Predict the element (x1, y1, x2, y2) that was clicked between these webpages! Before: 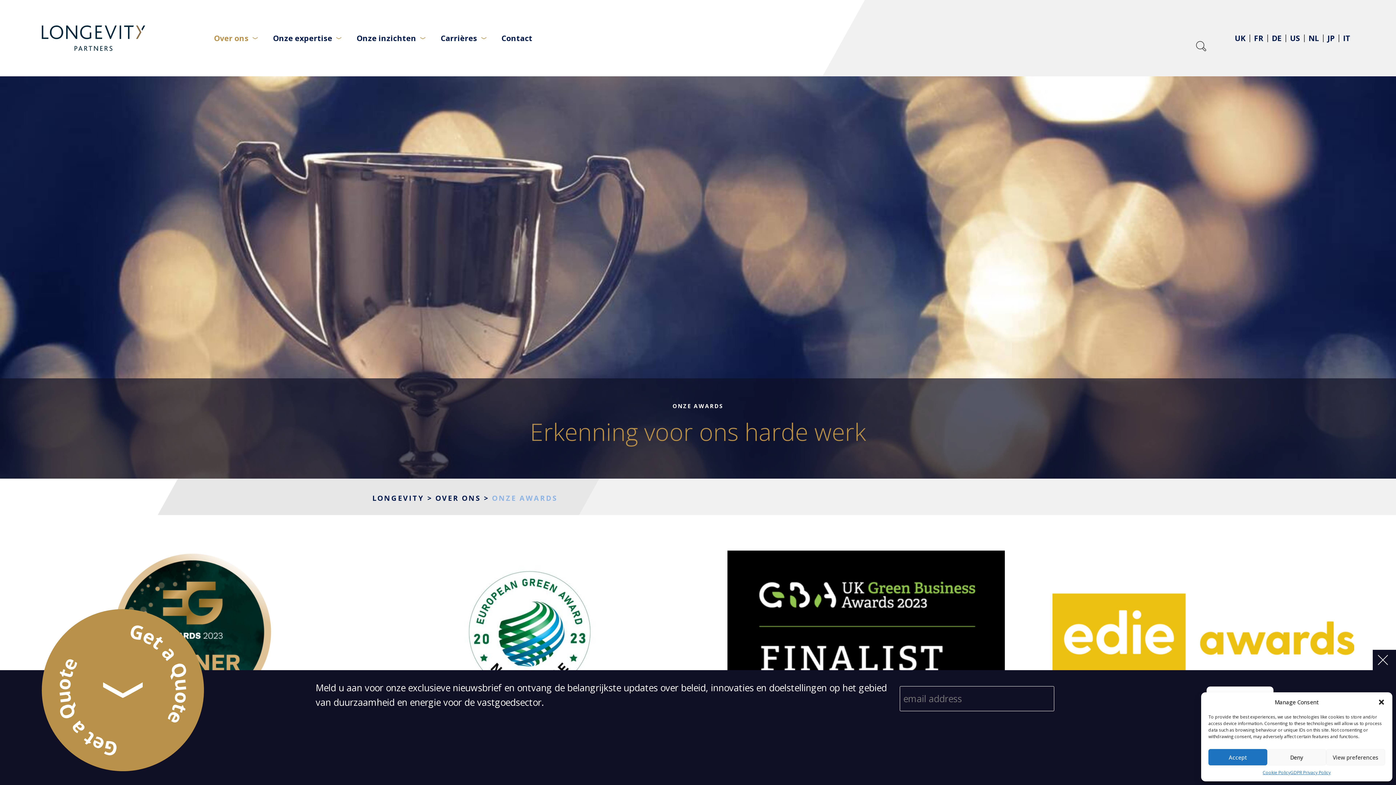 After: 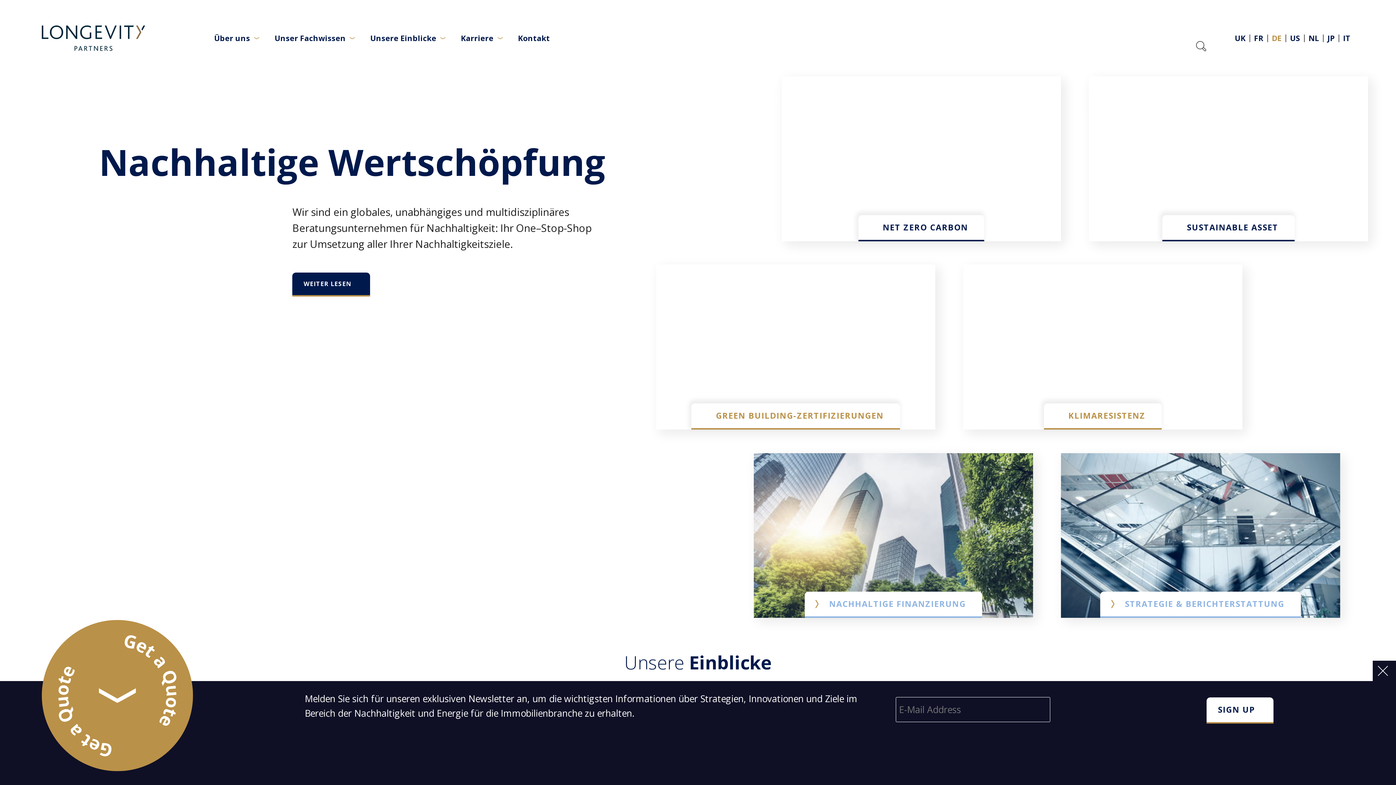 Action: label: DE bbox: (1268, 34, 1286, 42)